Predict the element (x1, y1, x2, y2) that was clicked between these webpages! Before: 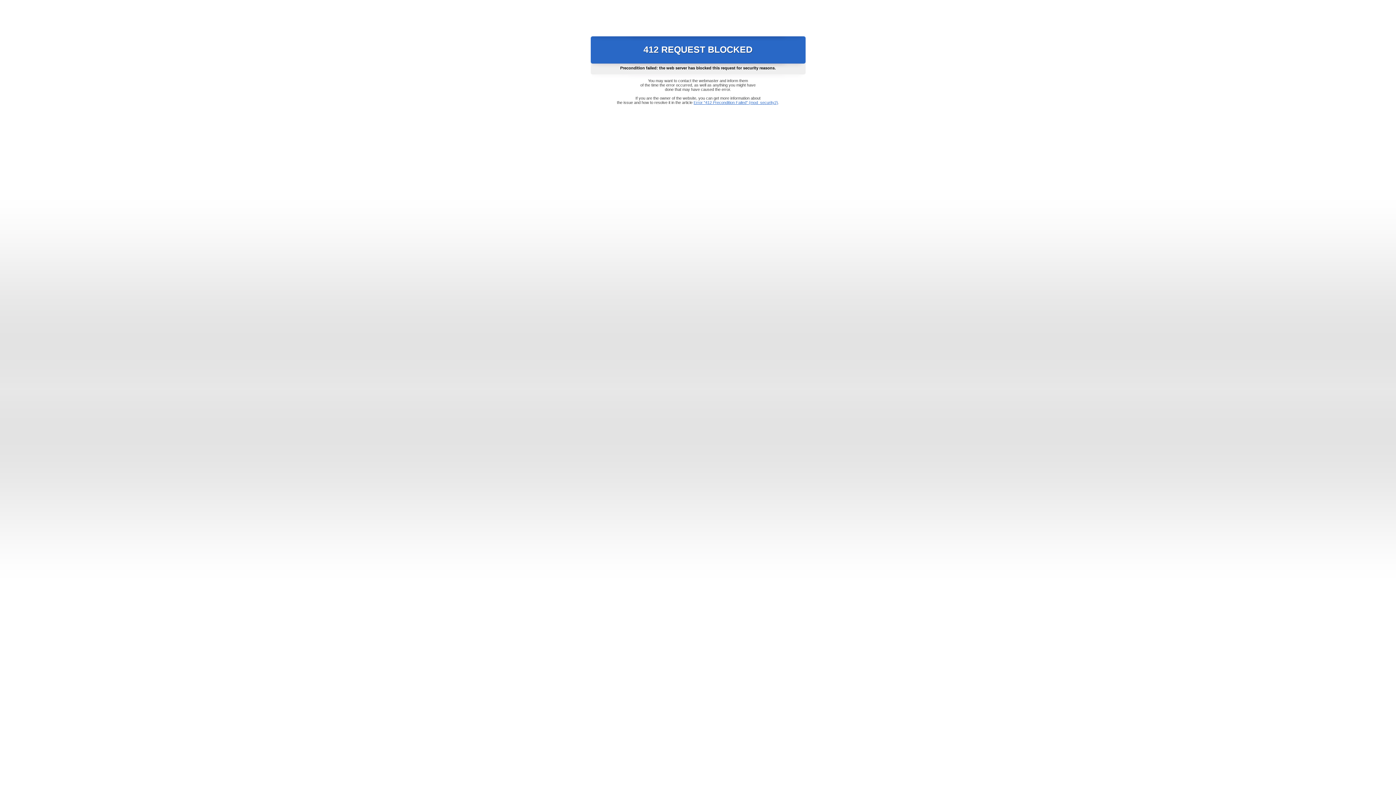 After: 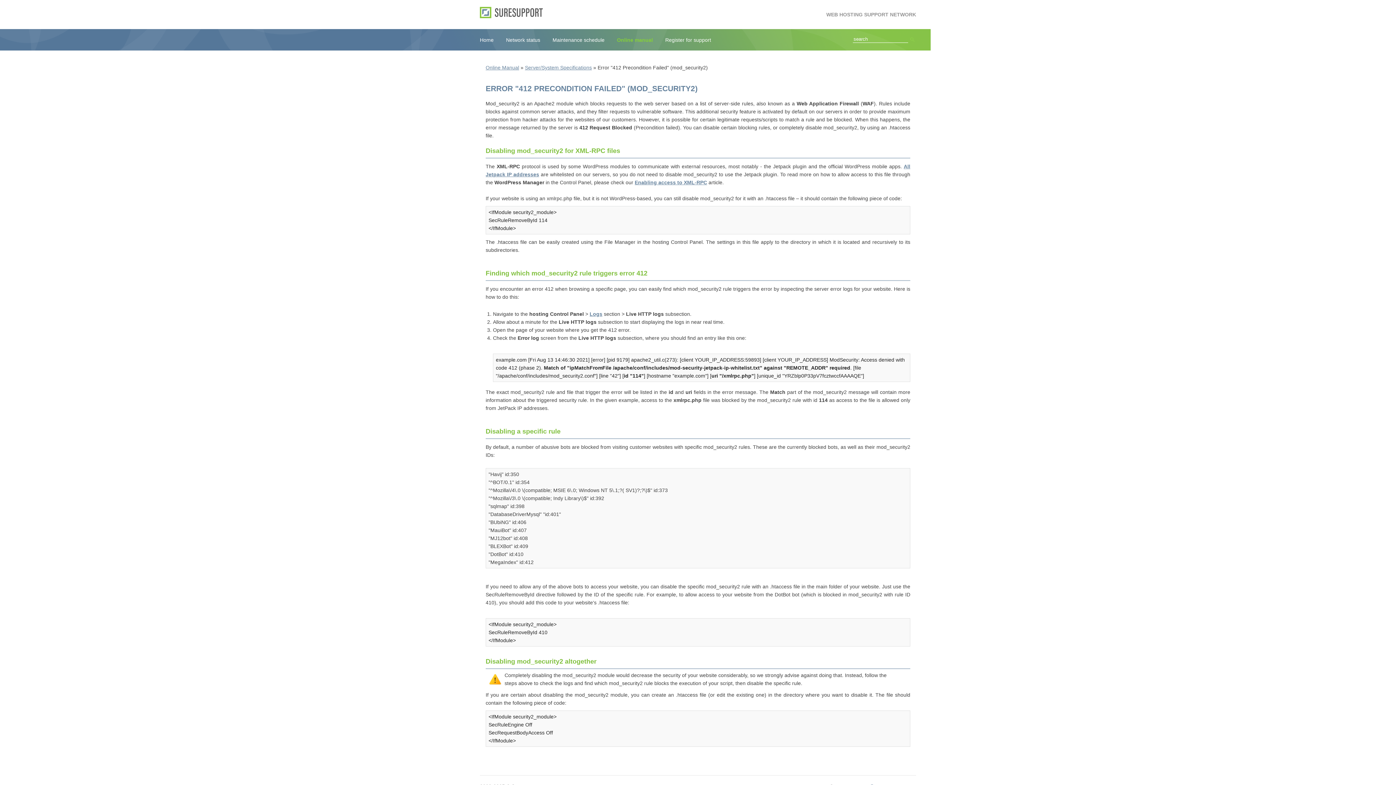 Action: label: Error "412 Precondition Failed" (mod_security2) bbox: (693, 100, 778, 104)